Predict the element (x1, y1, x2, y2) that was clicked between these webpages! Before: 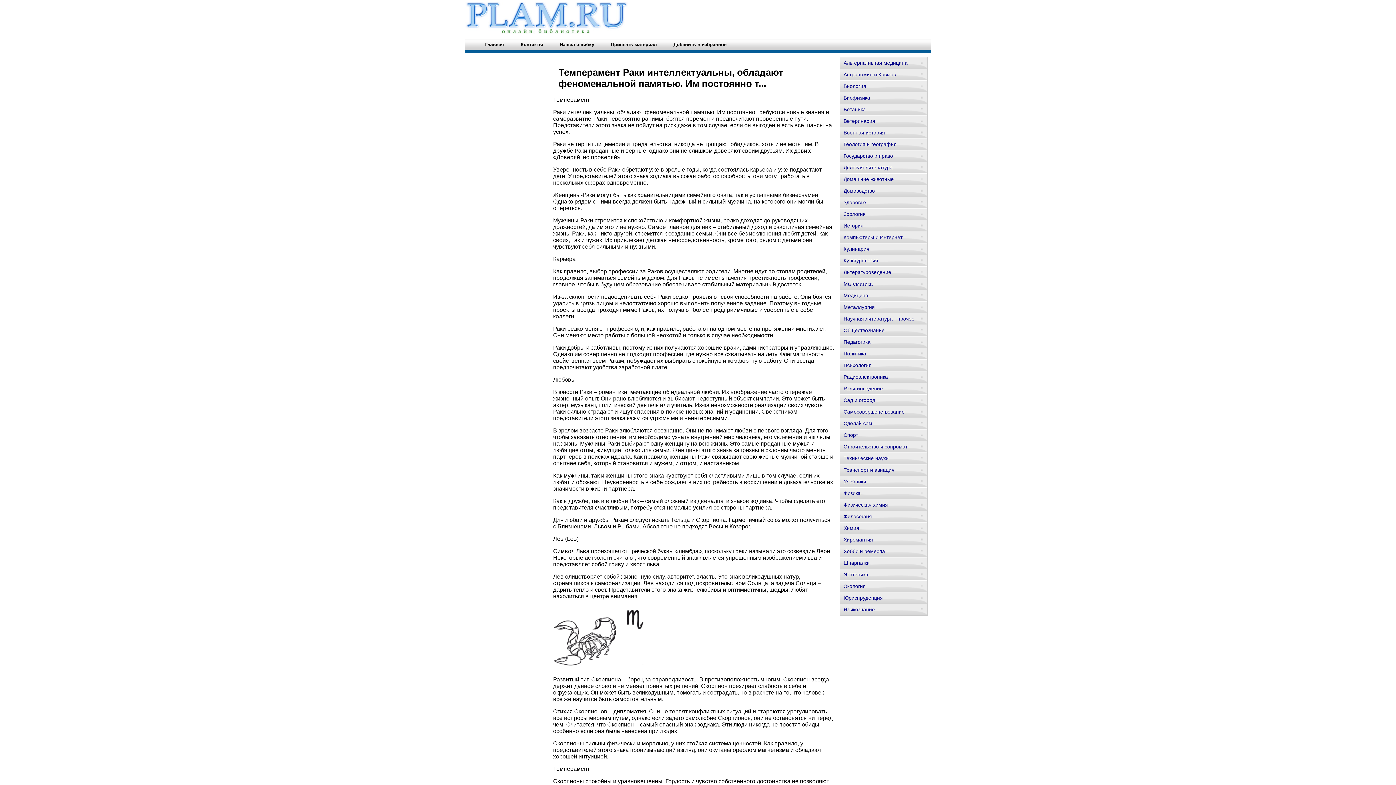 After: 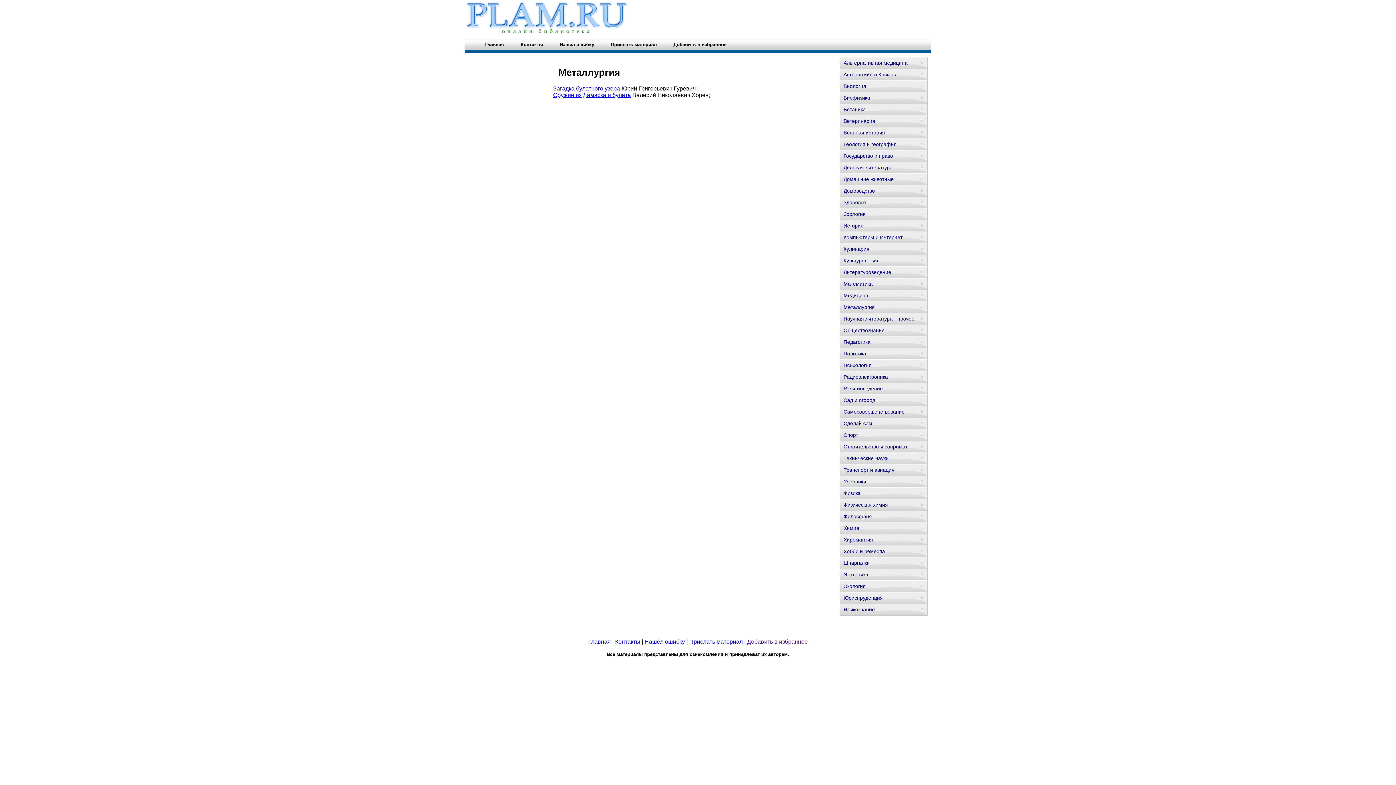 Action: label: Металлургия bbox: (840, 301, 927, 313)